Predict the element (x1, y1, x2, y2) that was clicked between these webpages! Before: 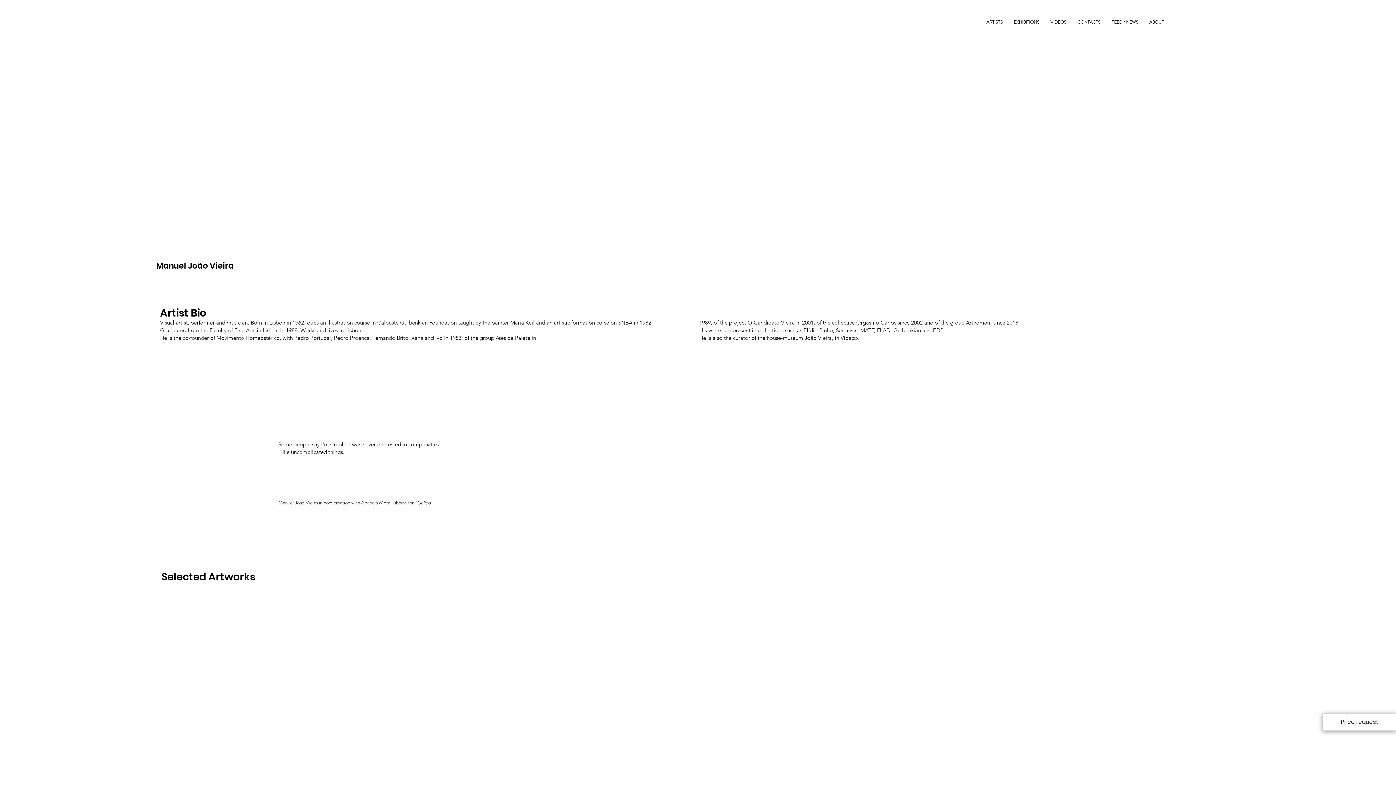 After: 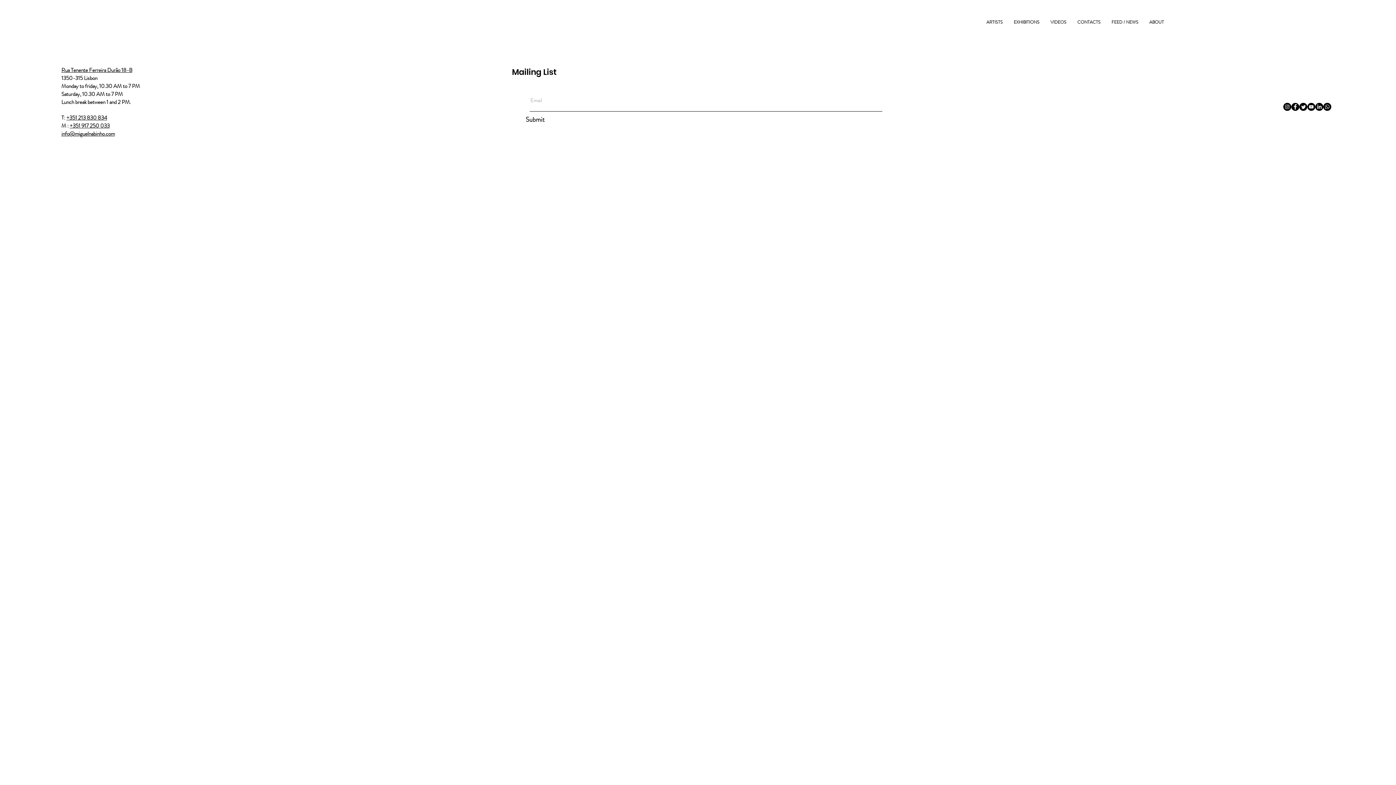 Action: label: FEED / NEWS bbox: (1106, 11, 1144, 33)